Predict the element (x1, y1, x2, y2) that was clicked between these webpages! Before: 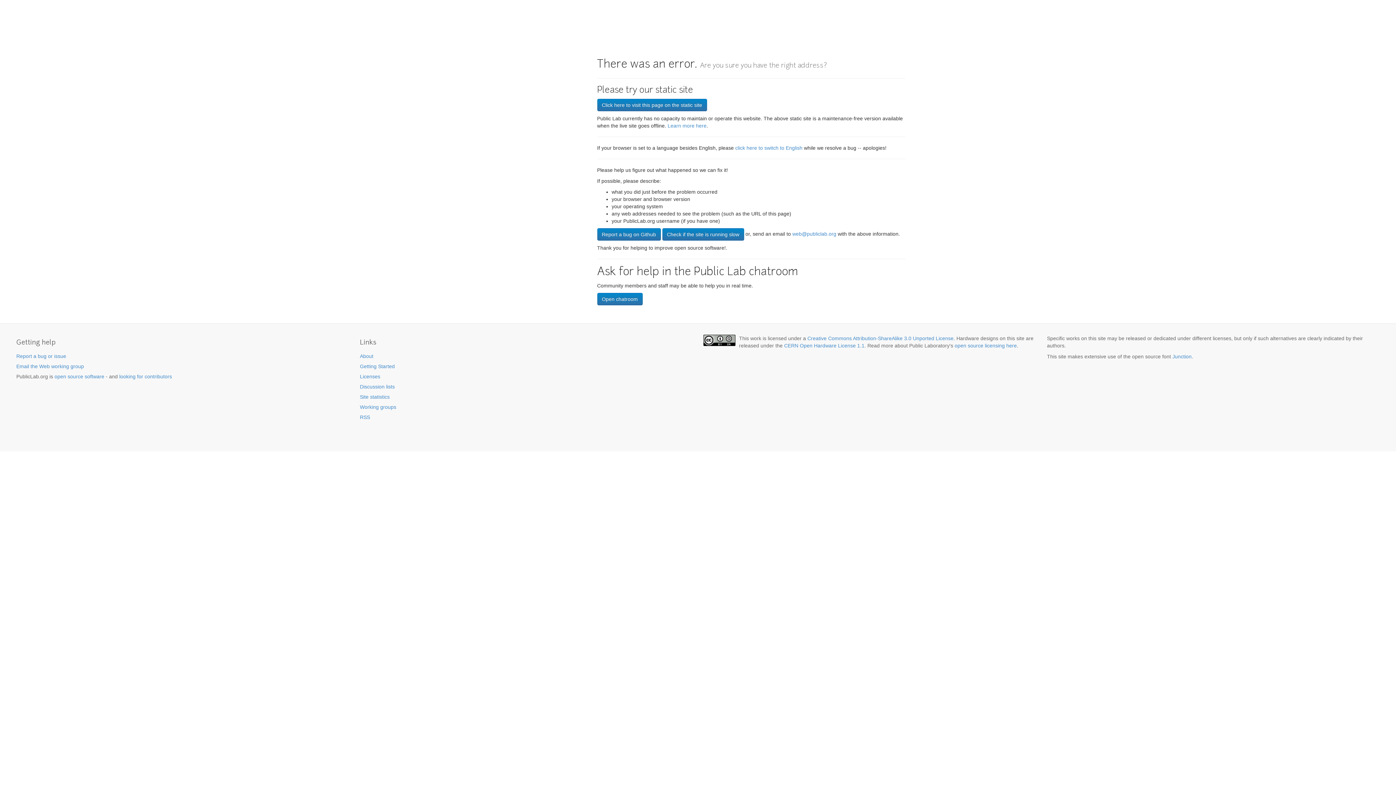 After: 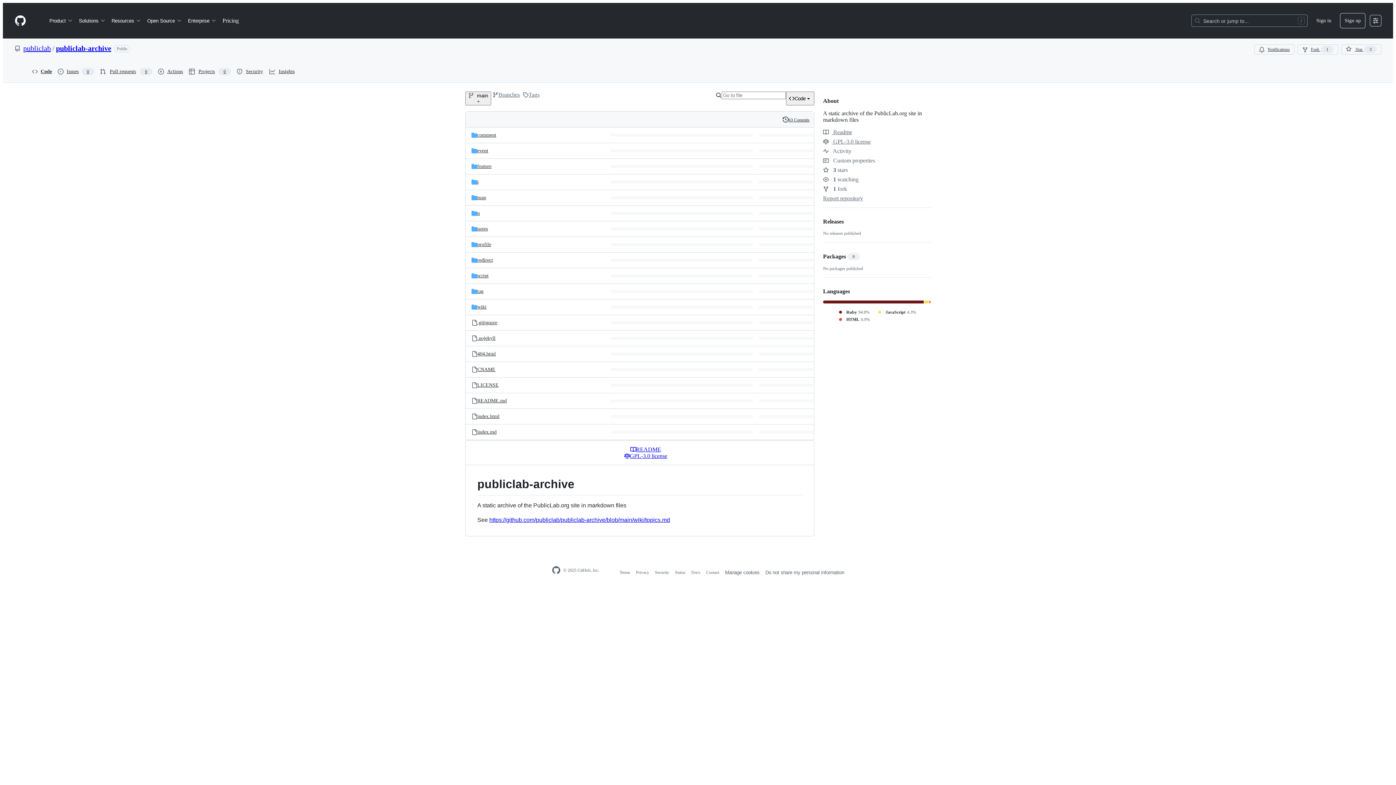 Action: bbox: (667, 122, 706, 128) label: Learn more here